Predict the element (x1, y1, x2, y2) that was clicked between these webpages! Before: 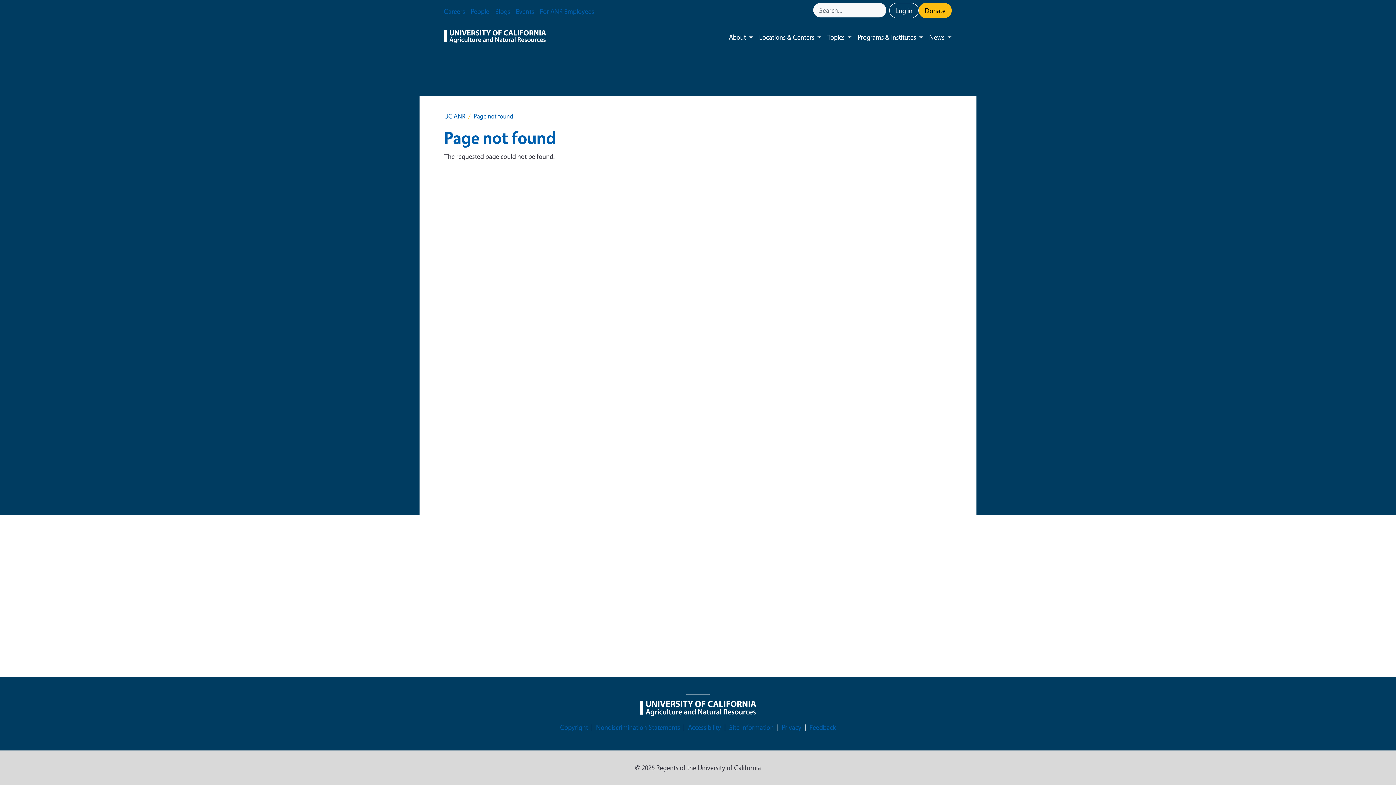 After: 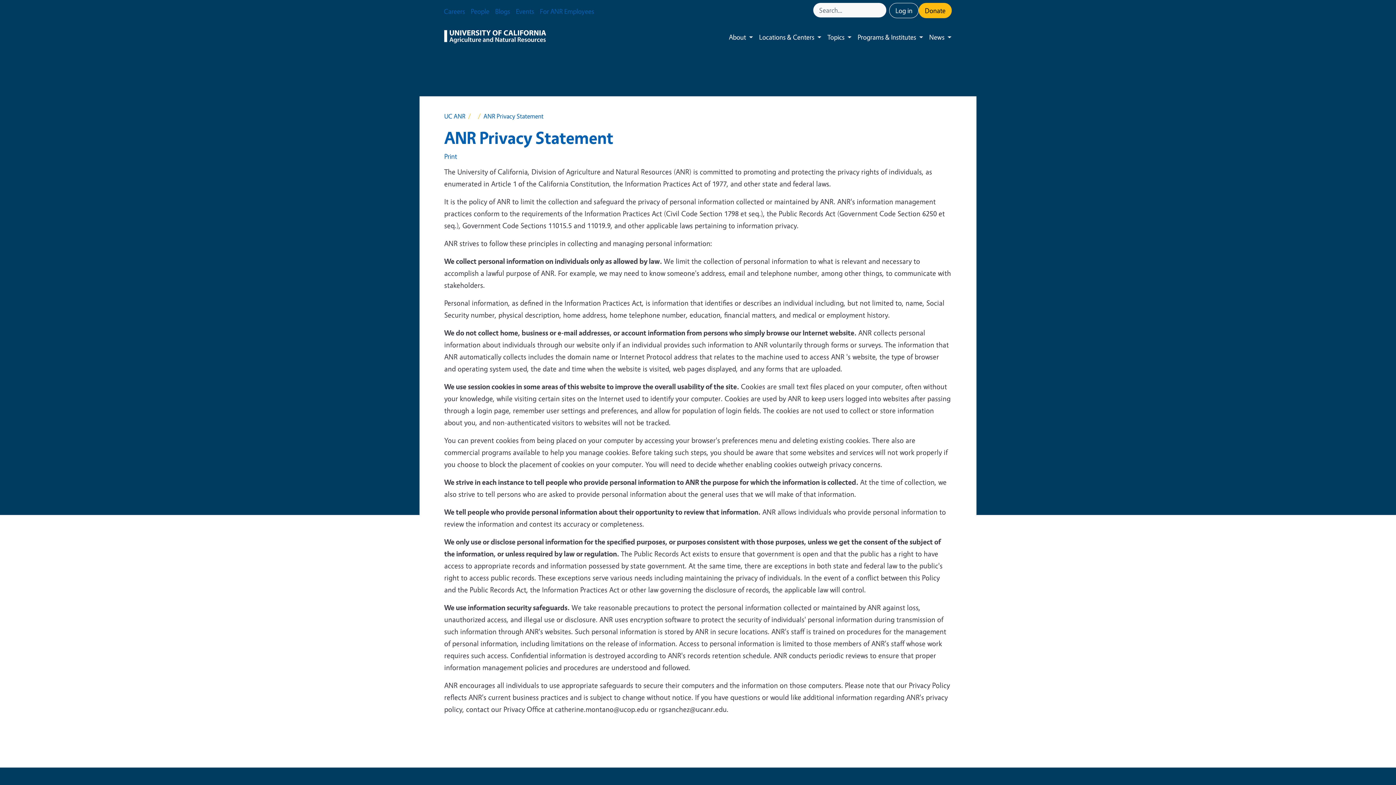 Action: label: Privacy bbox: (782, 722, 801, 733)